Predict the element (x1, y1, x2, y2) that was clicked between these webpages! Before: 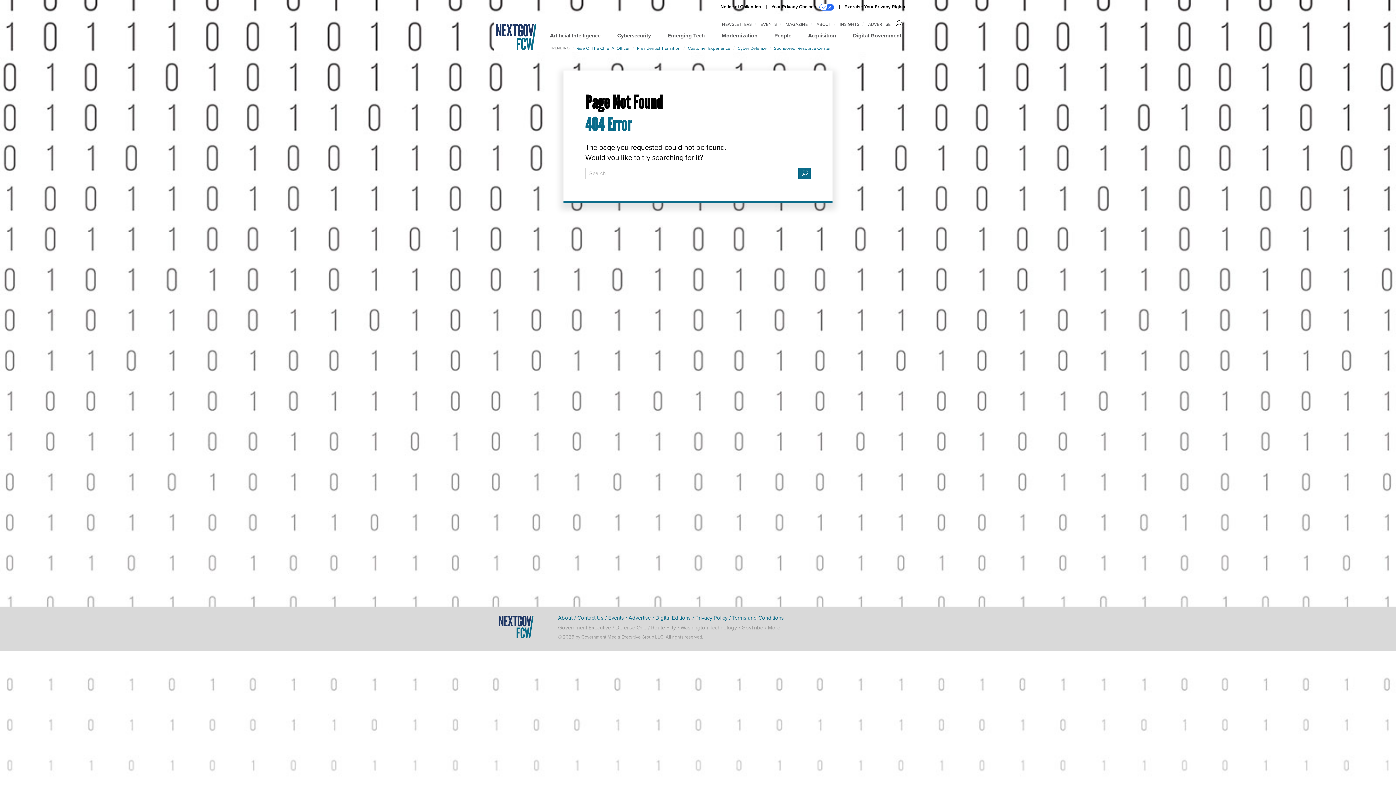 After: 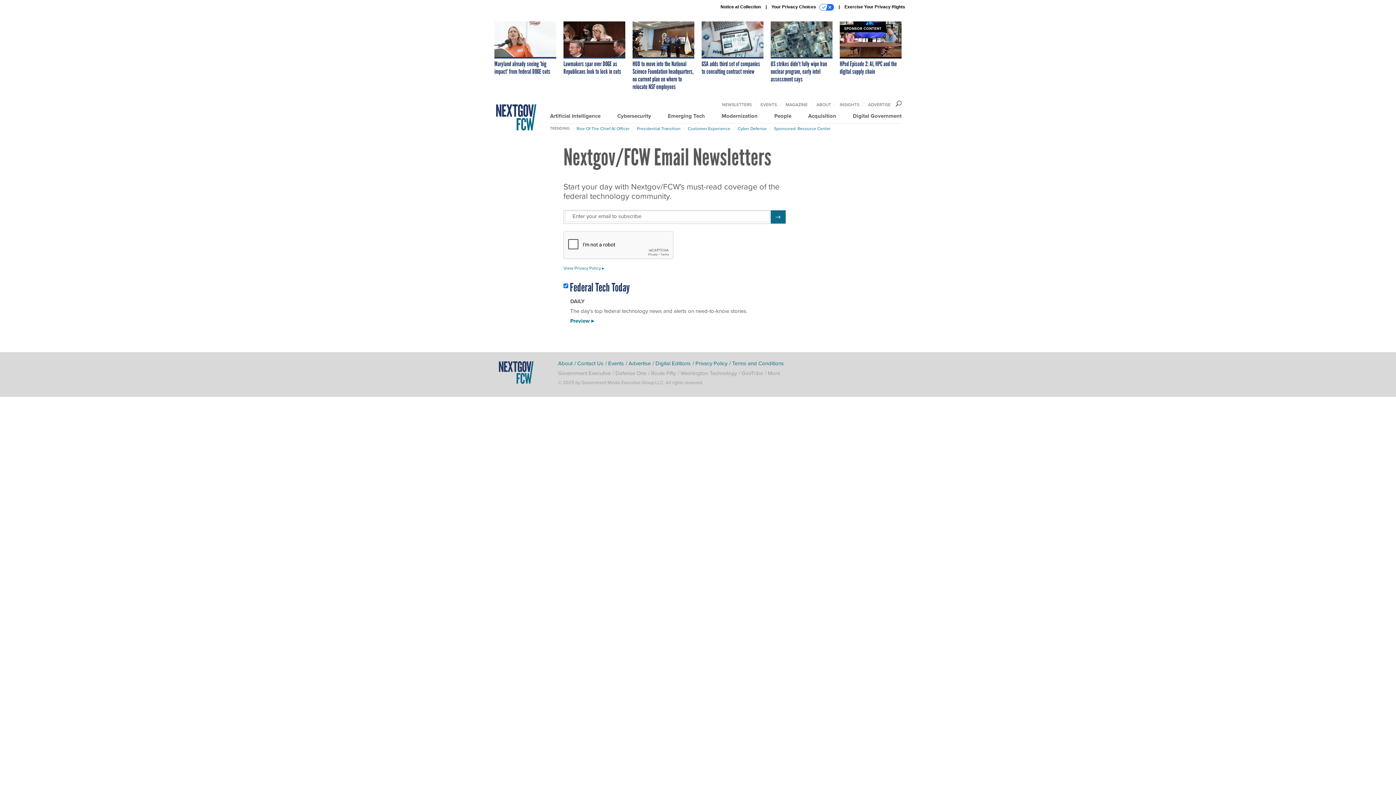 Action: label: NEWSLETTERS bbox: (722, 21, 752, 27)